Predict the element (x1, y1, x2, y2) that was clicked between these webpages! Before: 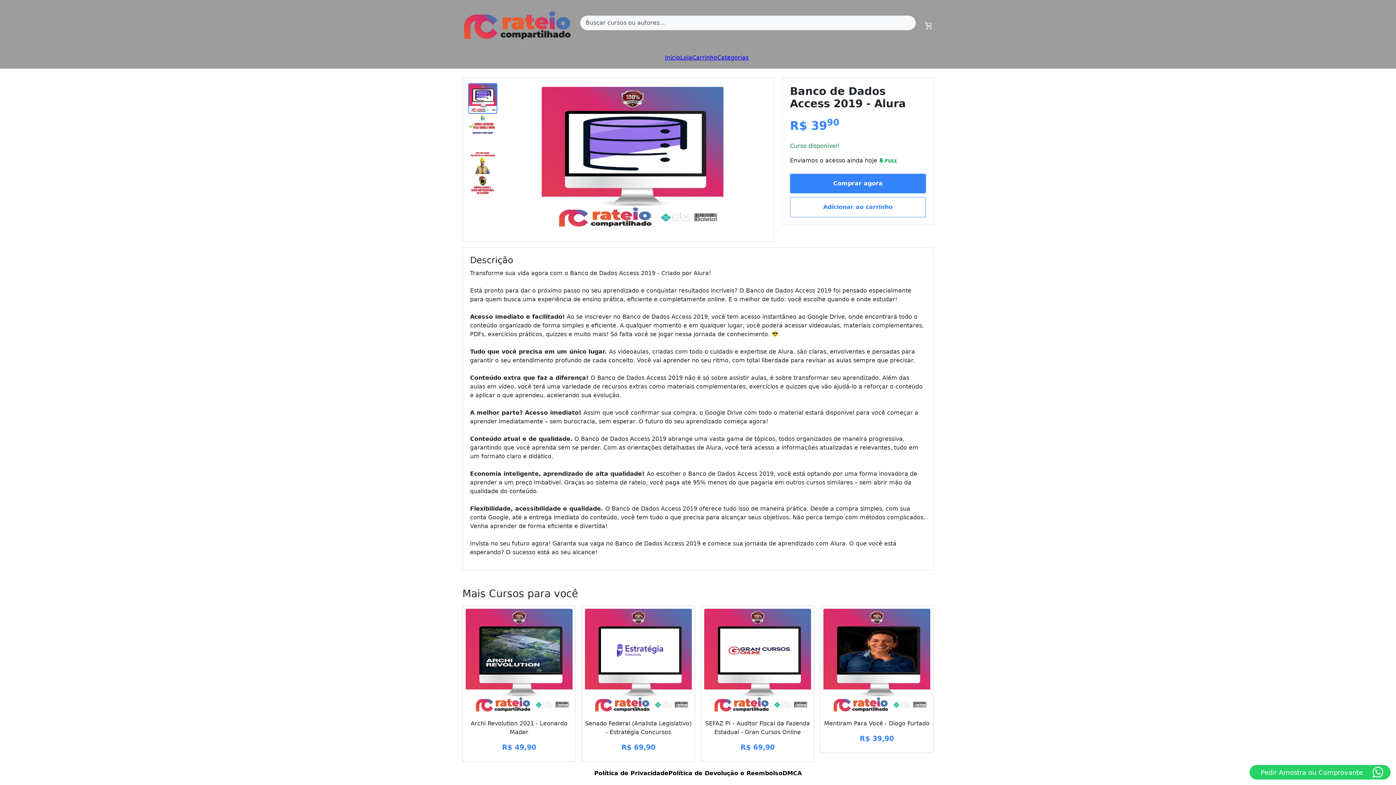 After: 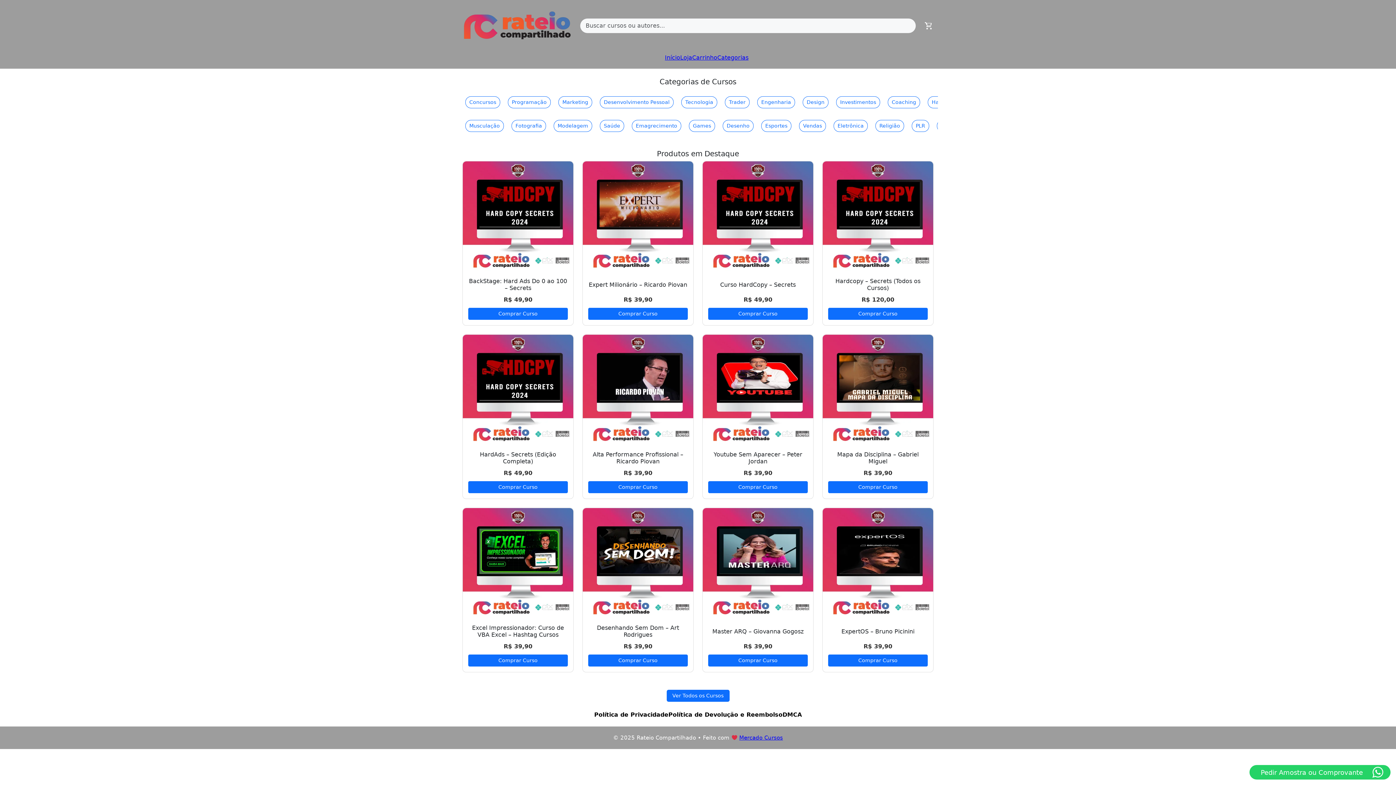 Action: bbox: (462, 21, 571, 28)